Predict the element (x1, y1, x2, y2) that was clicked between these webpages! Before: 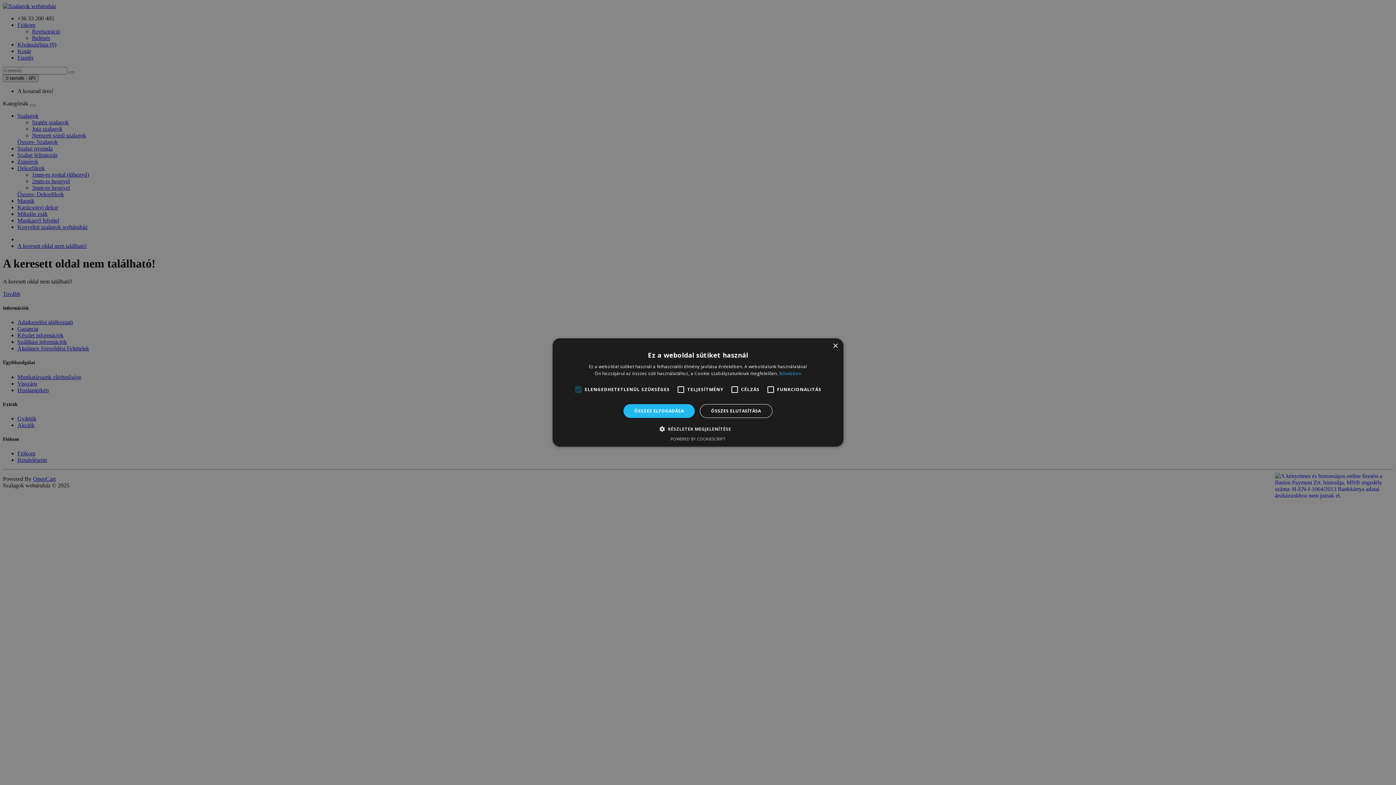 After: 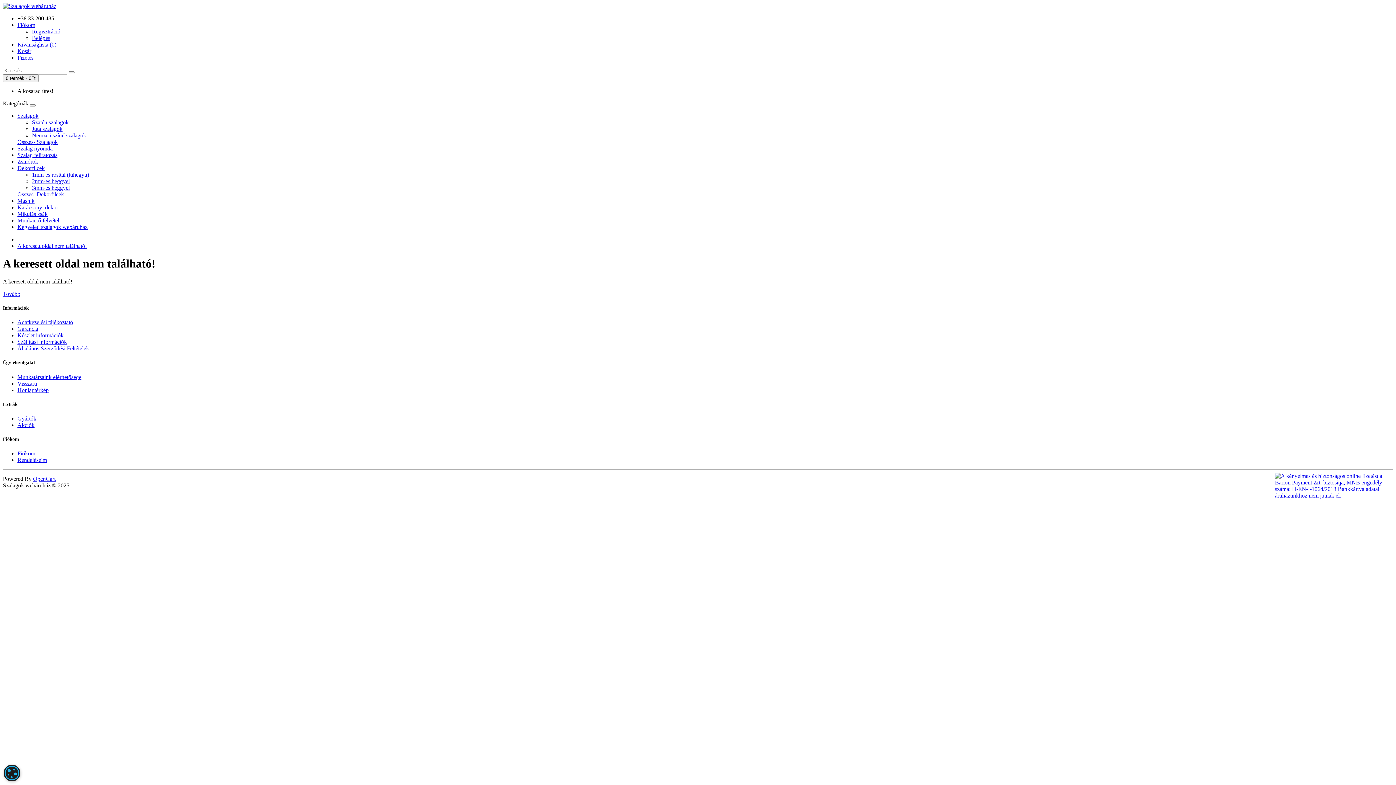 Action: bbox: (832, 343, 838, 349) label: Close